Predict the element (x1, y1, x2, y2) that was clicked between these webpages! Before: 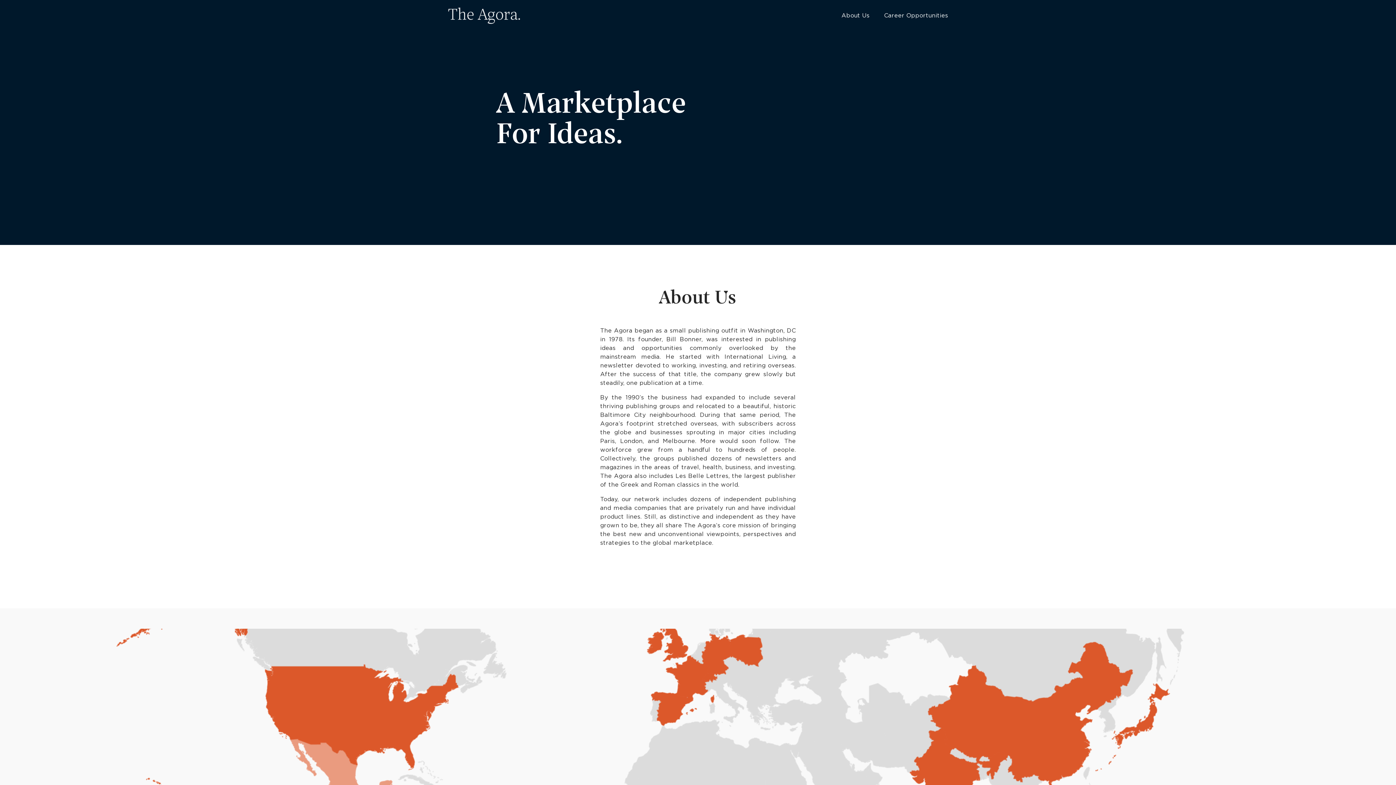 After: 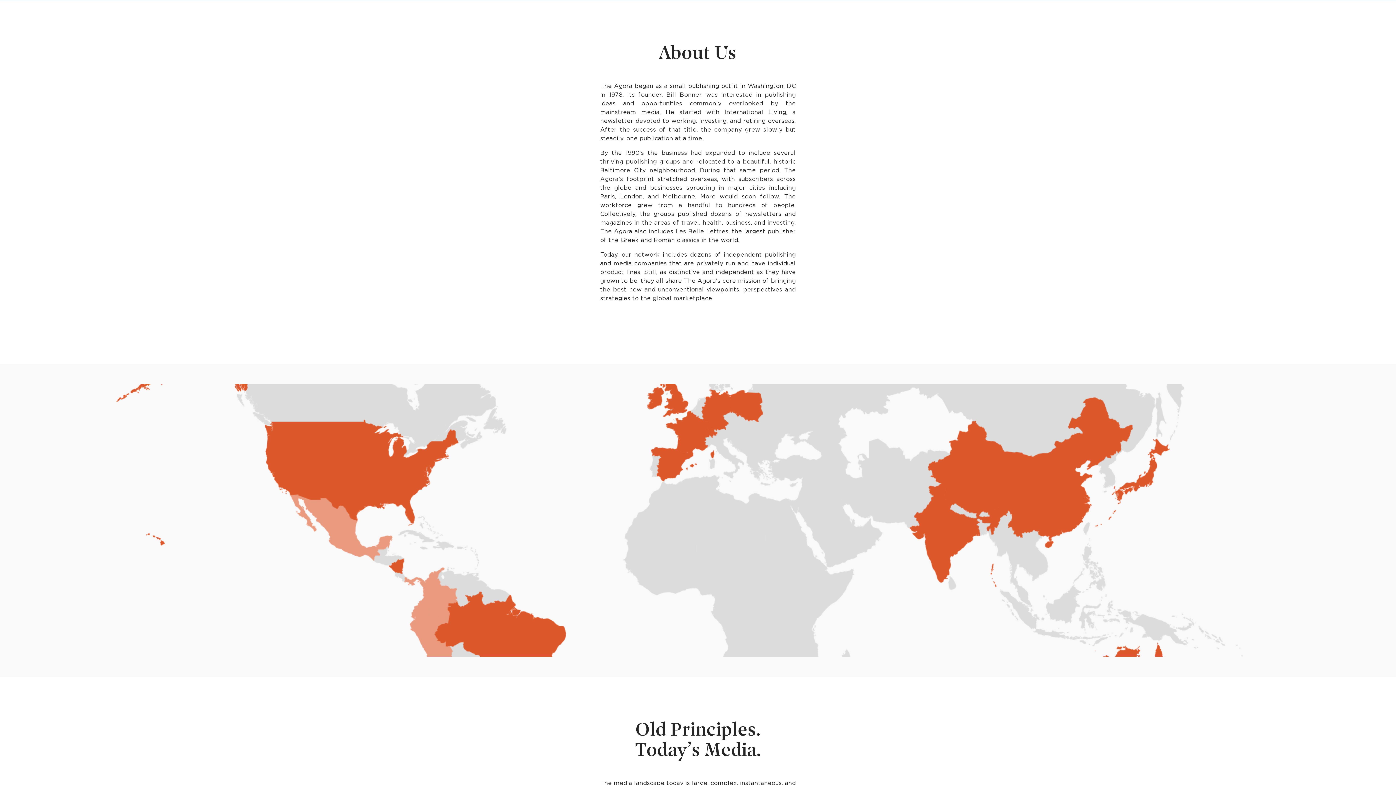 Action: label: About Us bbox: (841, 8, 869, 23)